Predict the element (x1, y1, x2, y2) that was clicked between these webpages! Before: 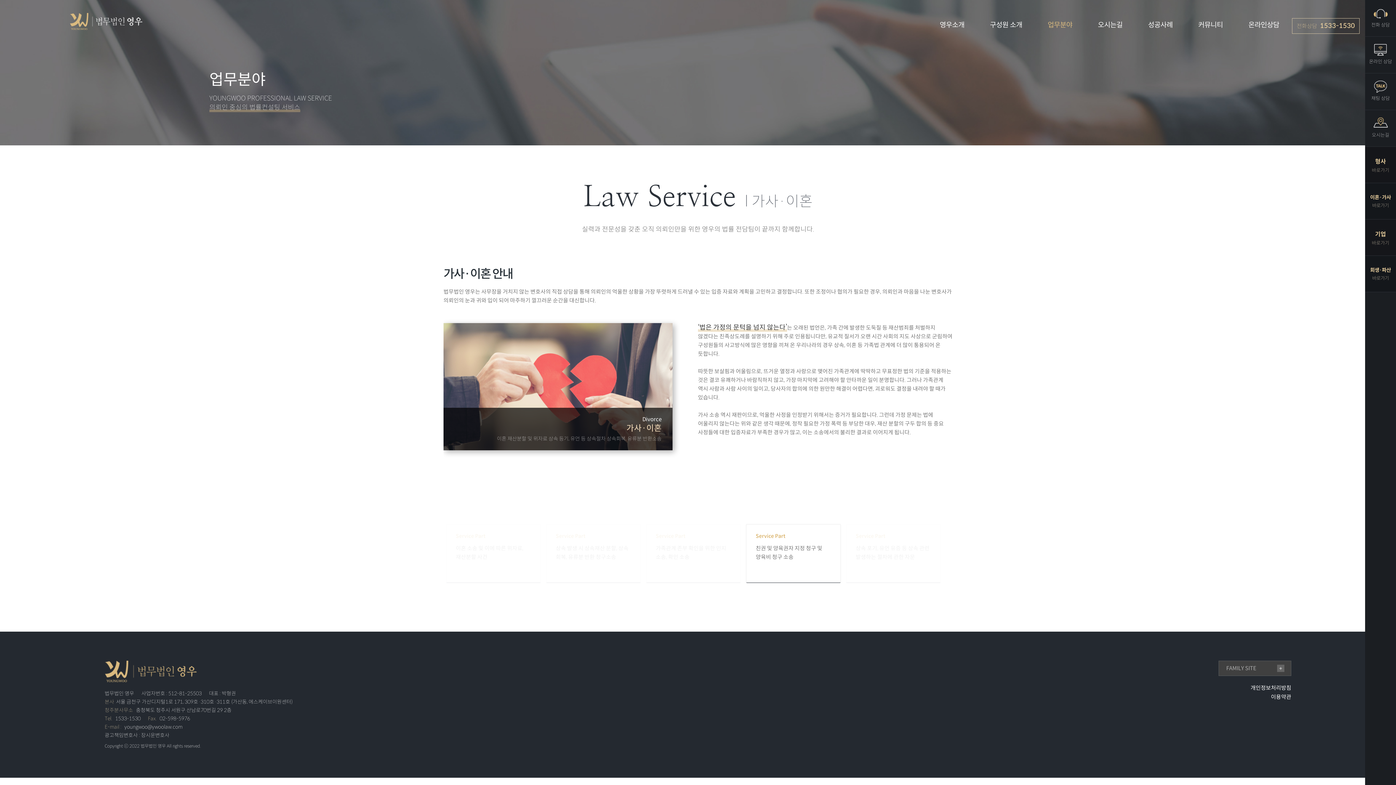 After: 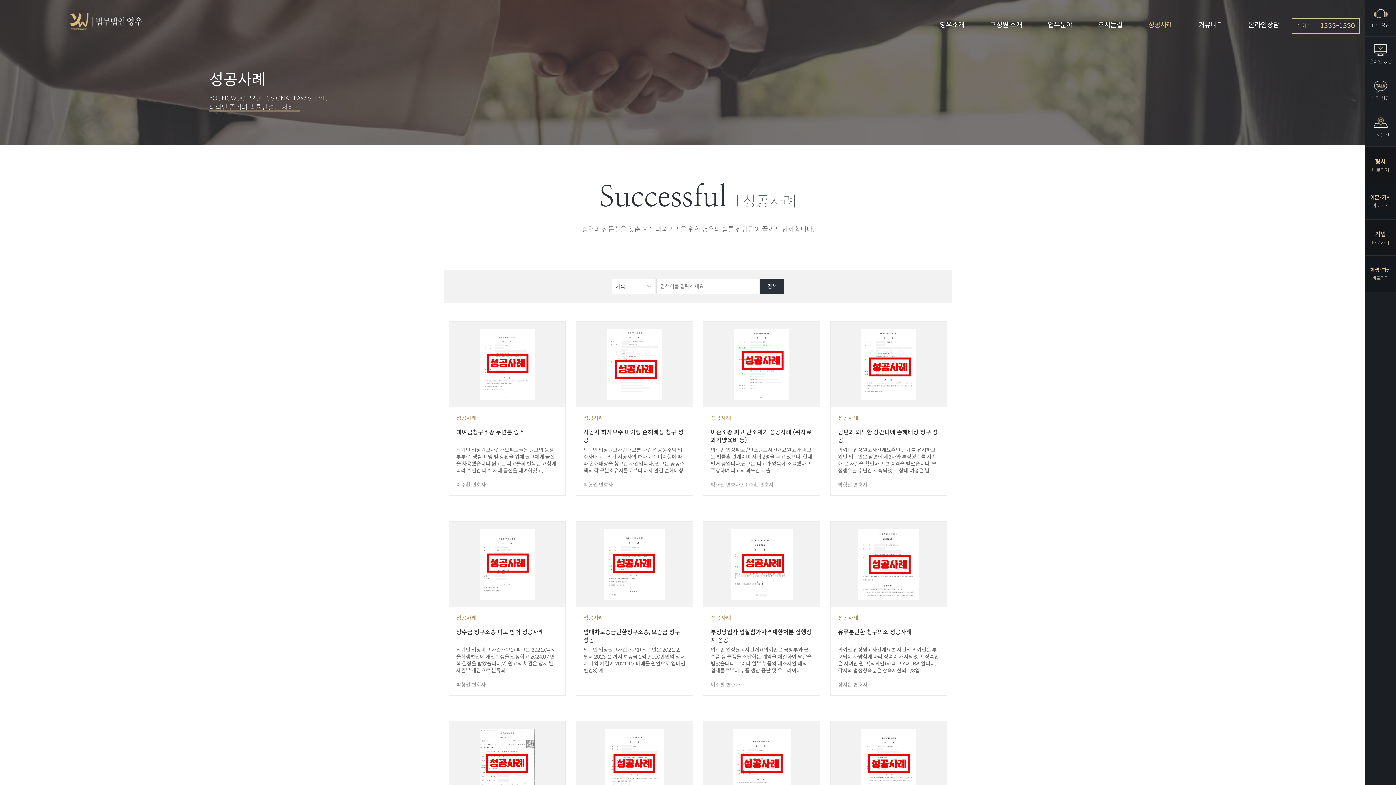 Action: label: 성공사례 bbox: (1148, 14, 1173, 35)